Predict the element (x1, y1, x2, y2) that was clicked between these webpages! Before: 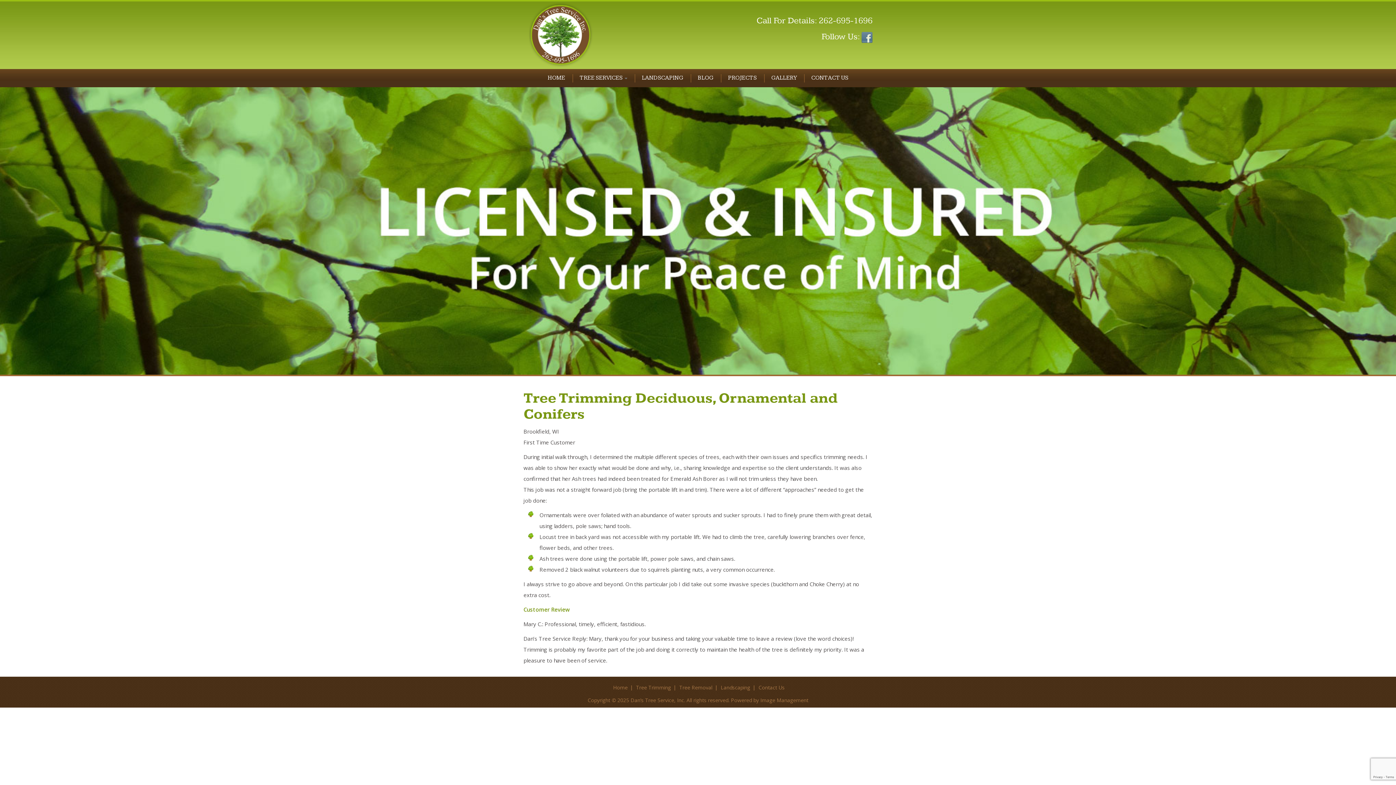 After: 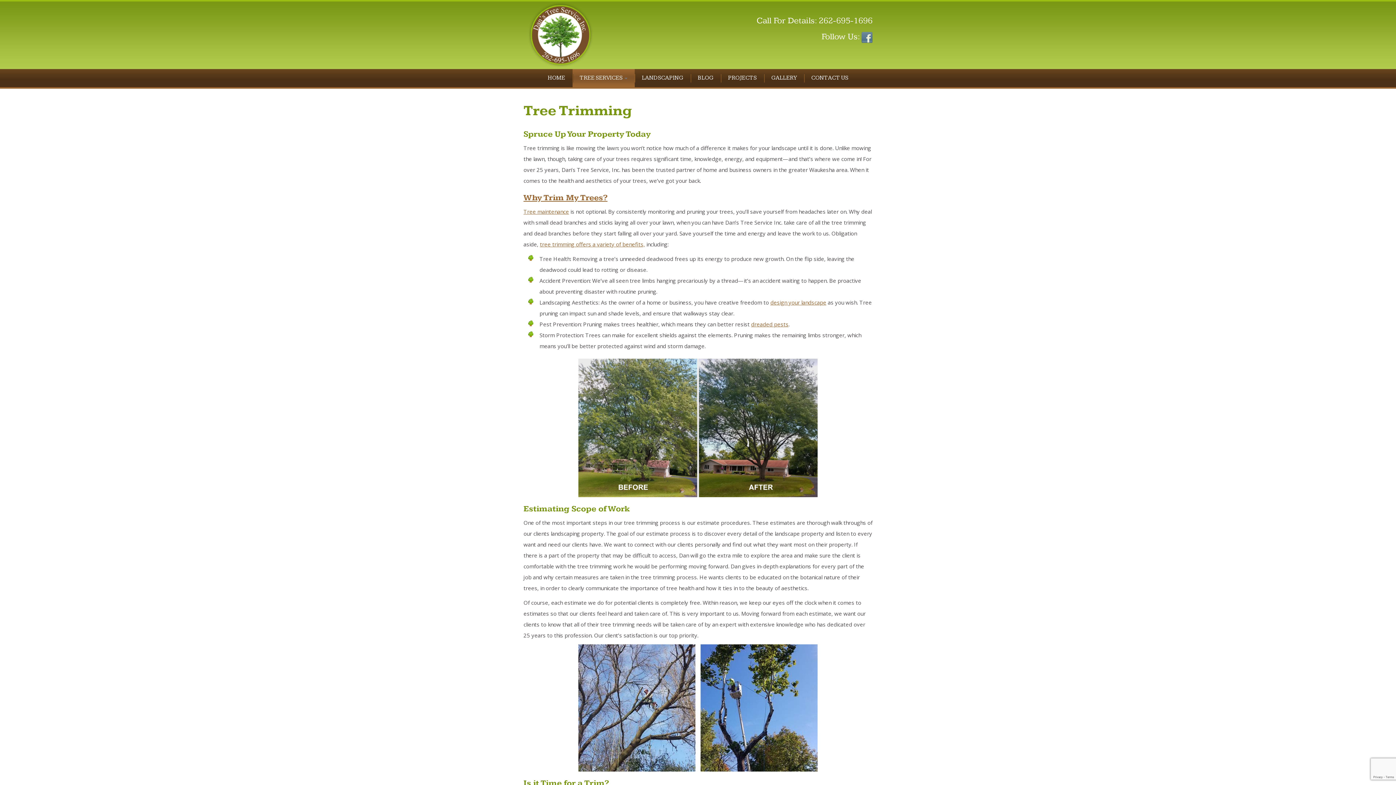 Action: bbox: (636, 678, 671, 696) label: Tree Trimming